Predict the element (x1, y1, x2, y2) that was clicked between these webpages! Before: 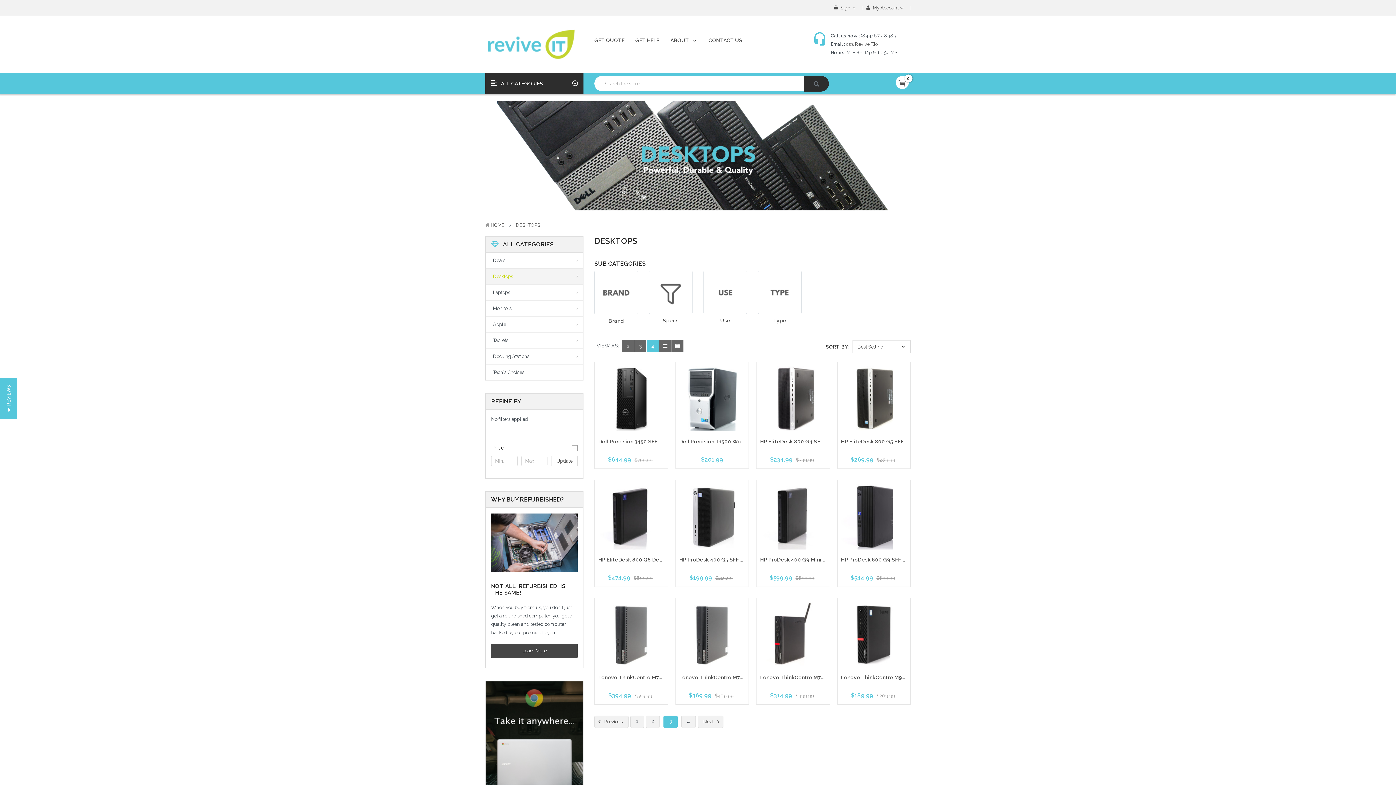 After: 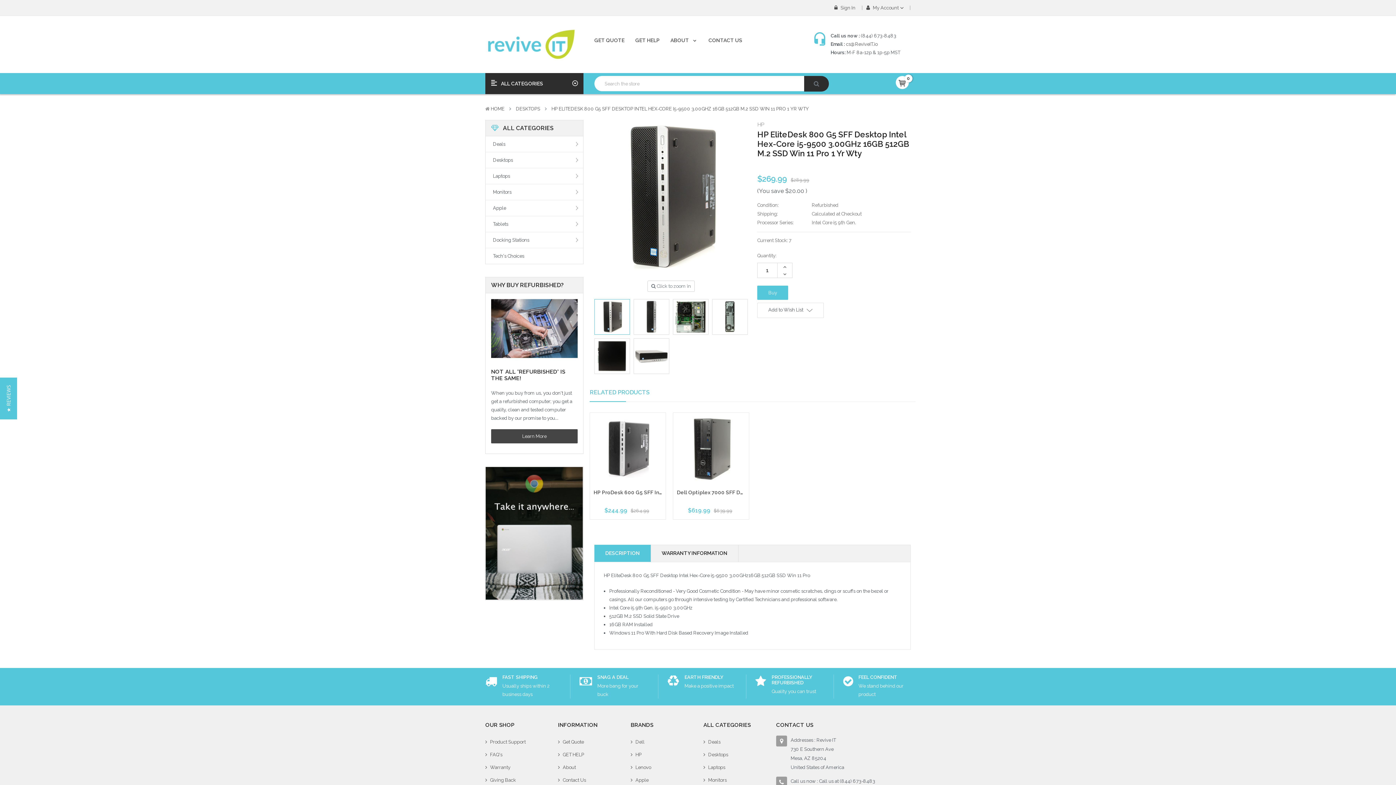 Action: bbox: (841, 366, 906, 431)